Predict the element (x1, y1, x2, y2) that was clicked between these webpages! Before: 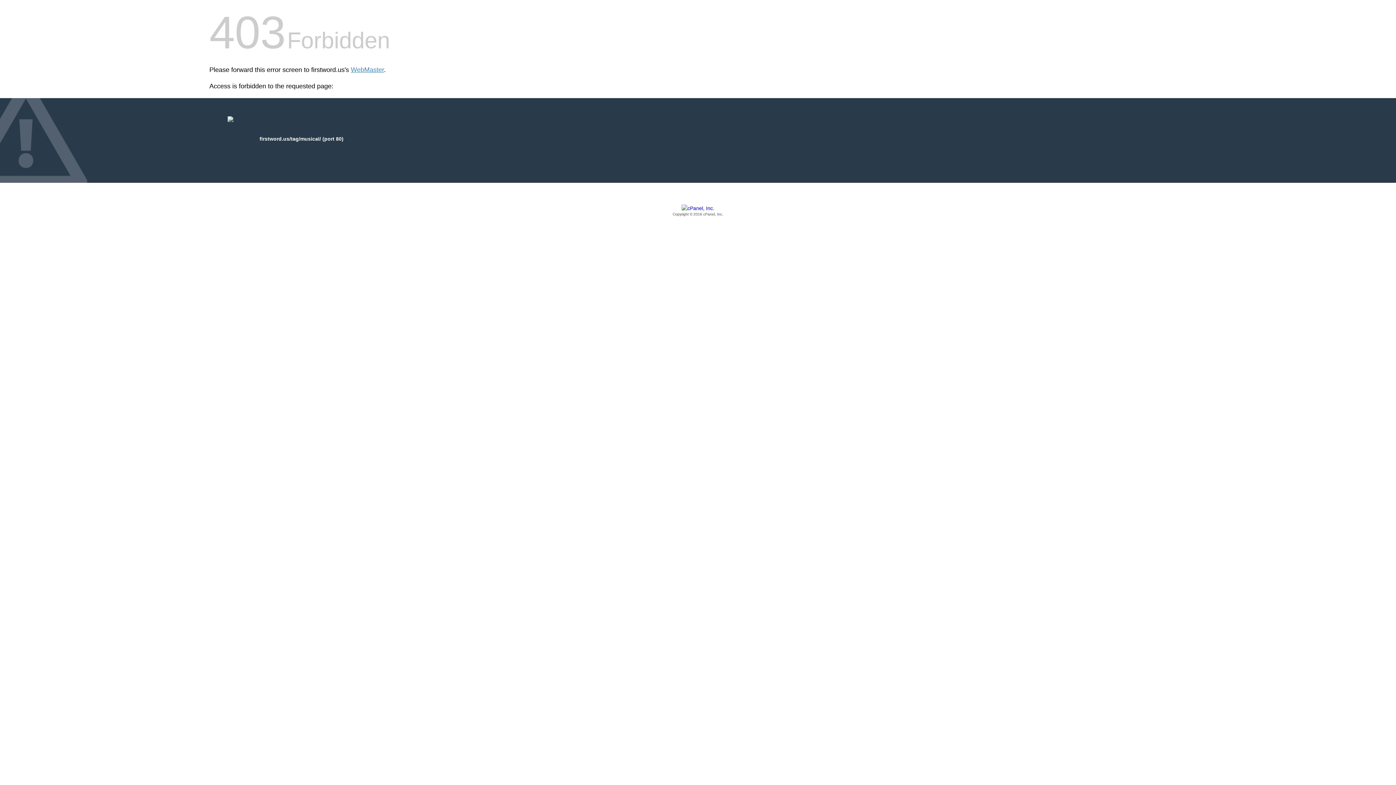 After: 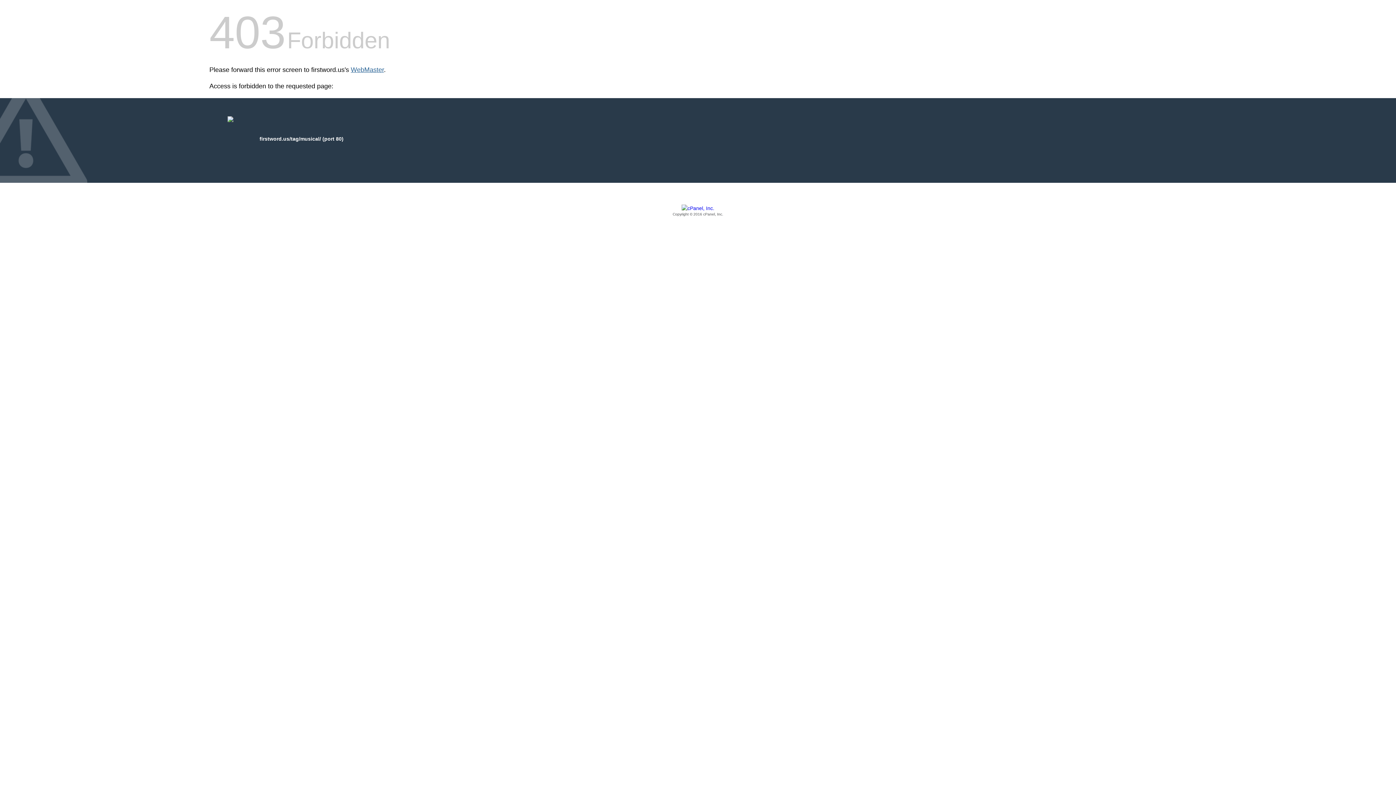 Action: label: WebMaster bbox: (350, 66, 384, 73)